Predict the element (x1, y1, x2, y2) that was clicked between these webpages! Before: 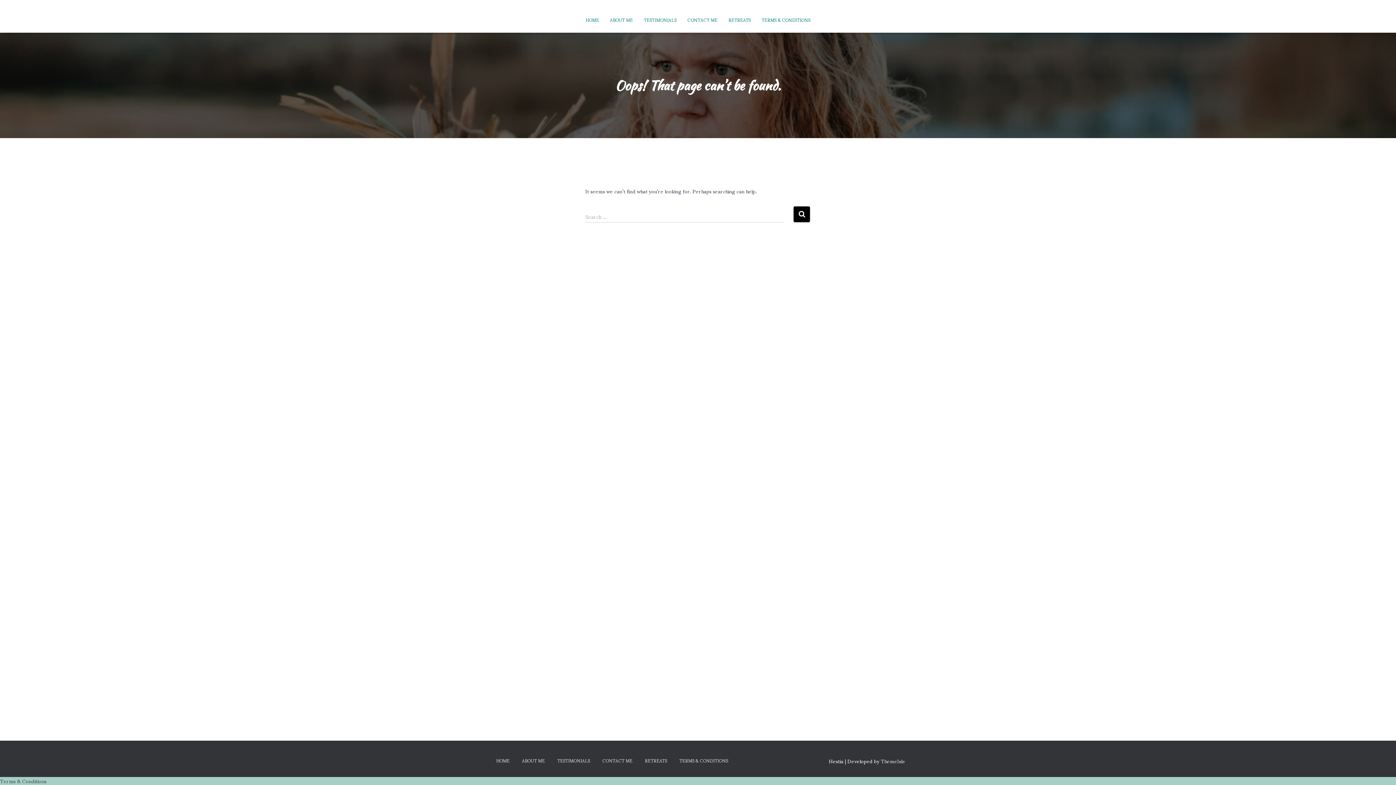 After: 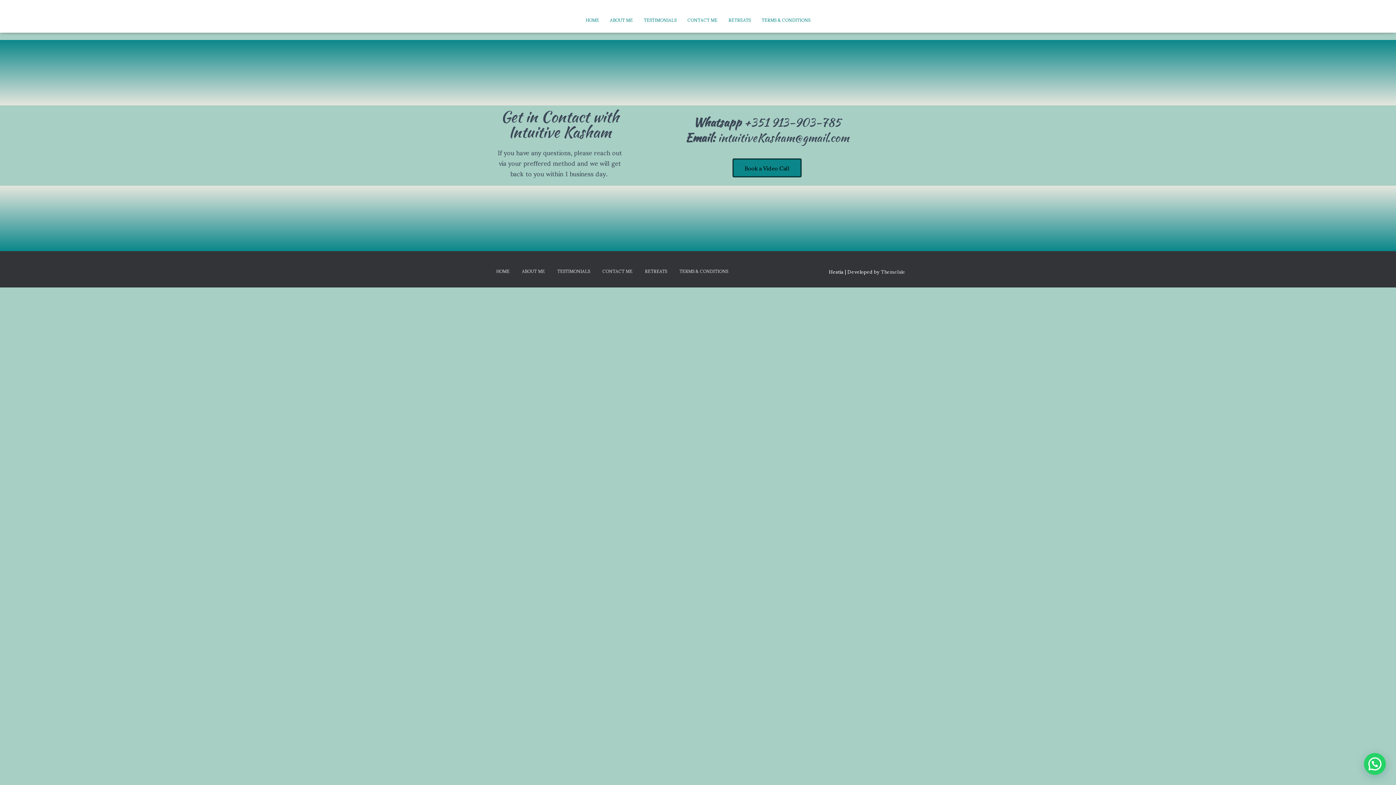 Action: bbox: (597, 752, 638, 769) label: CONTACT ME